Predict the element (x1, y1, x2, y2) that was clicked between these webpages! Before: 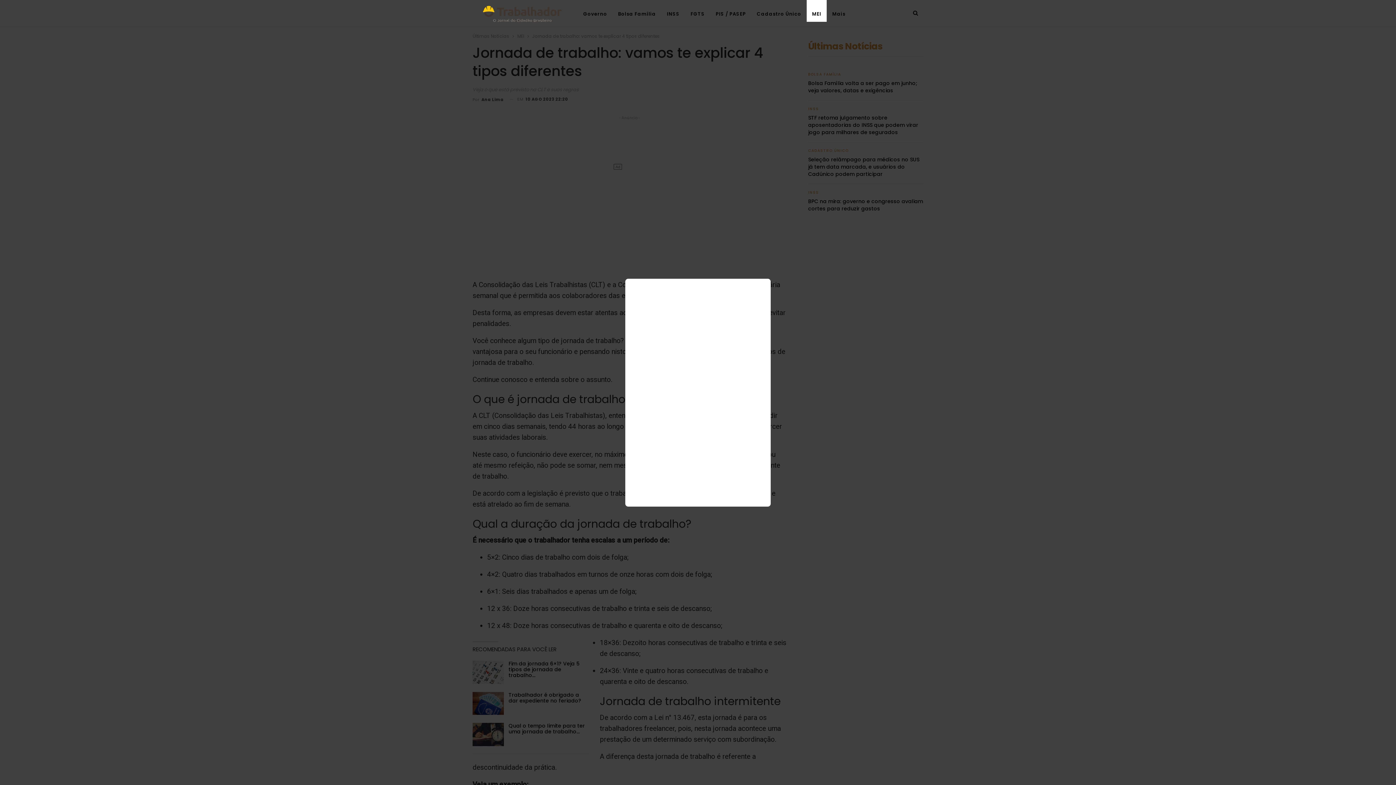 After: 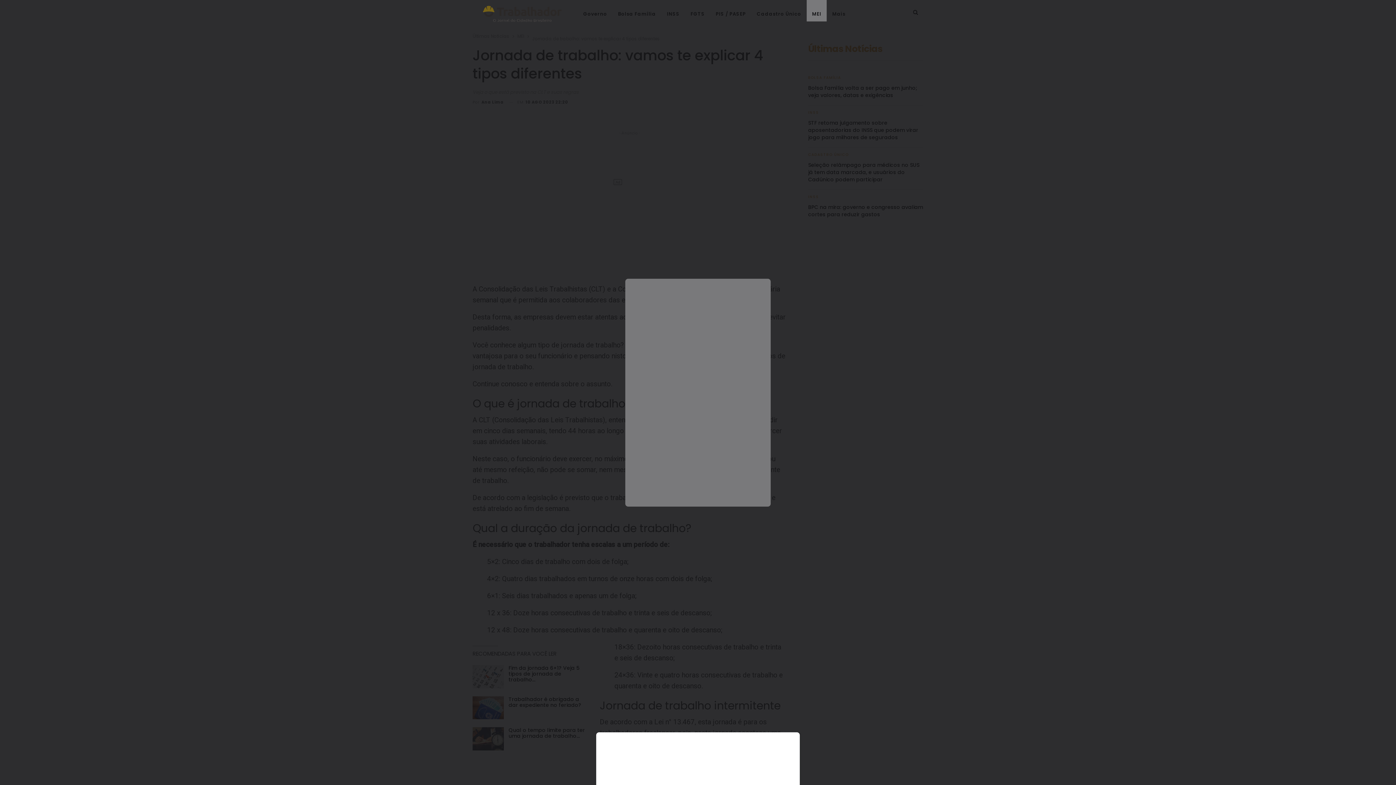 Action: bbox: (826, 0, 851, 28) label: Mais